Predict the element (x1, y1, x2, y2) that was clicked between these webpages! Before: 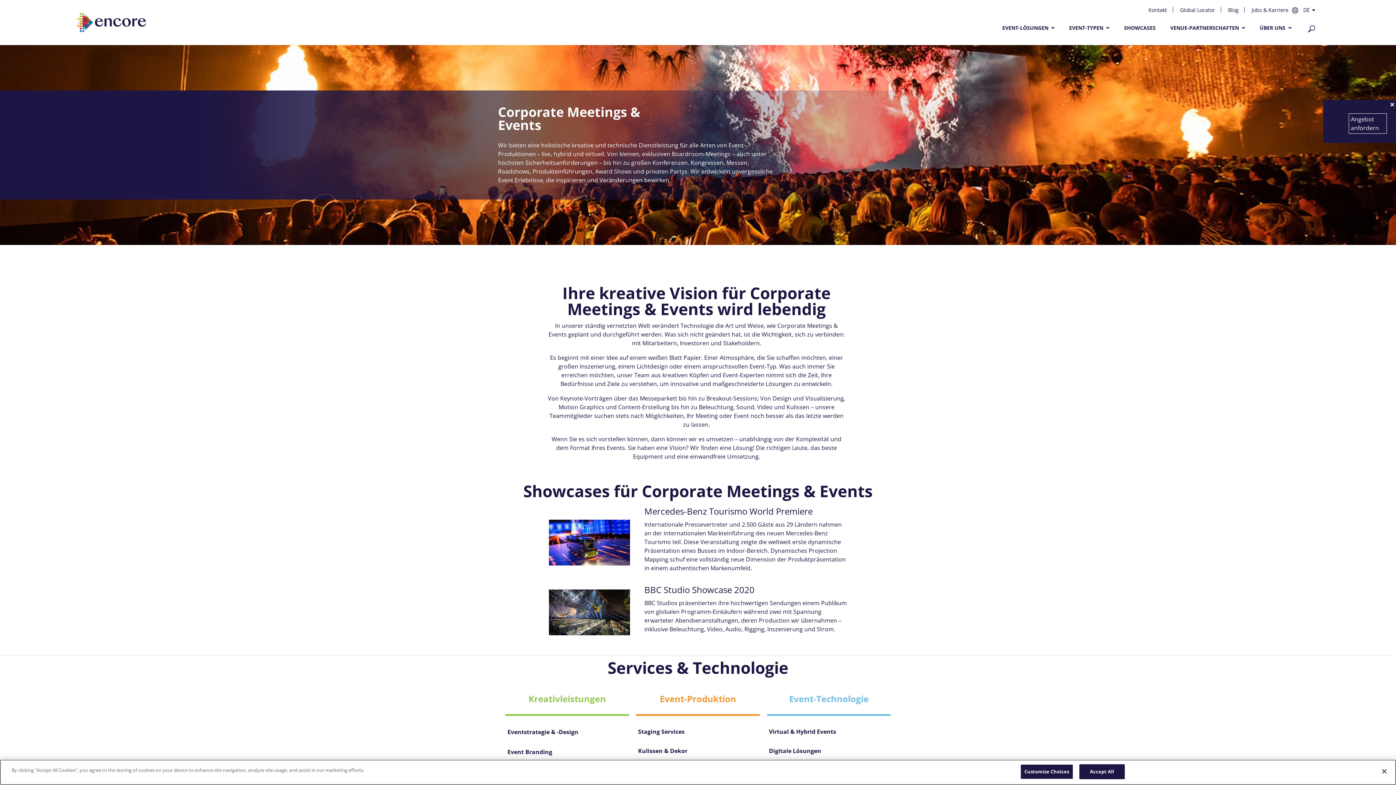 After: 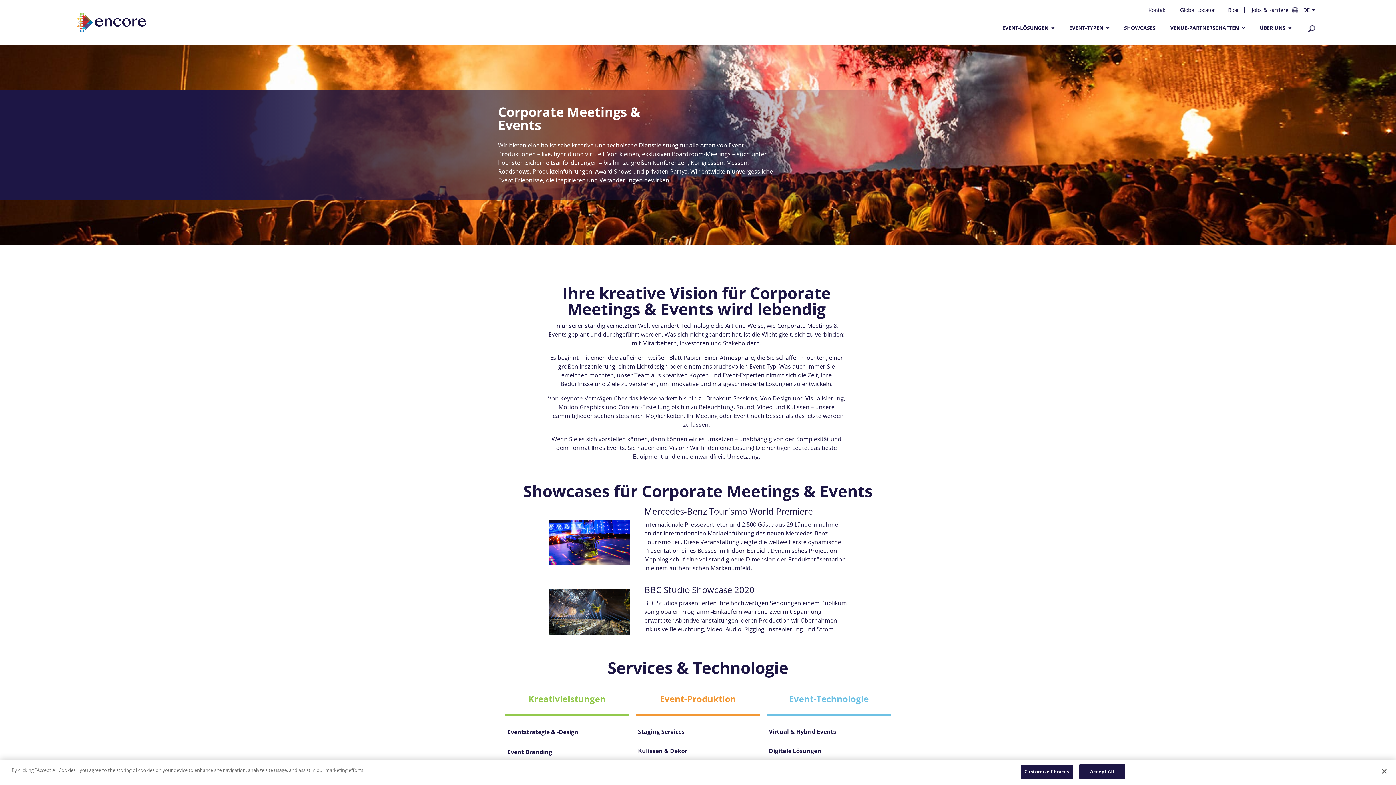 Action: bbox: (1390, 100, 1394, 110)